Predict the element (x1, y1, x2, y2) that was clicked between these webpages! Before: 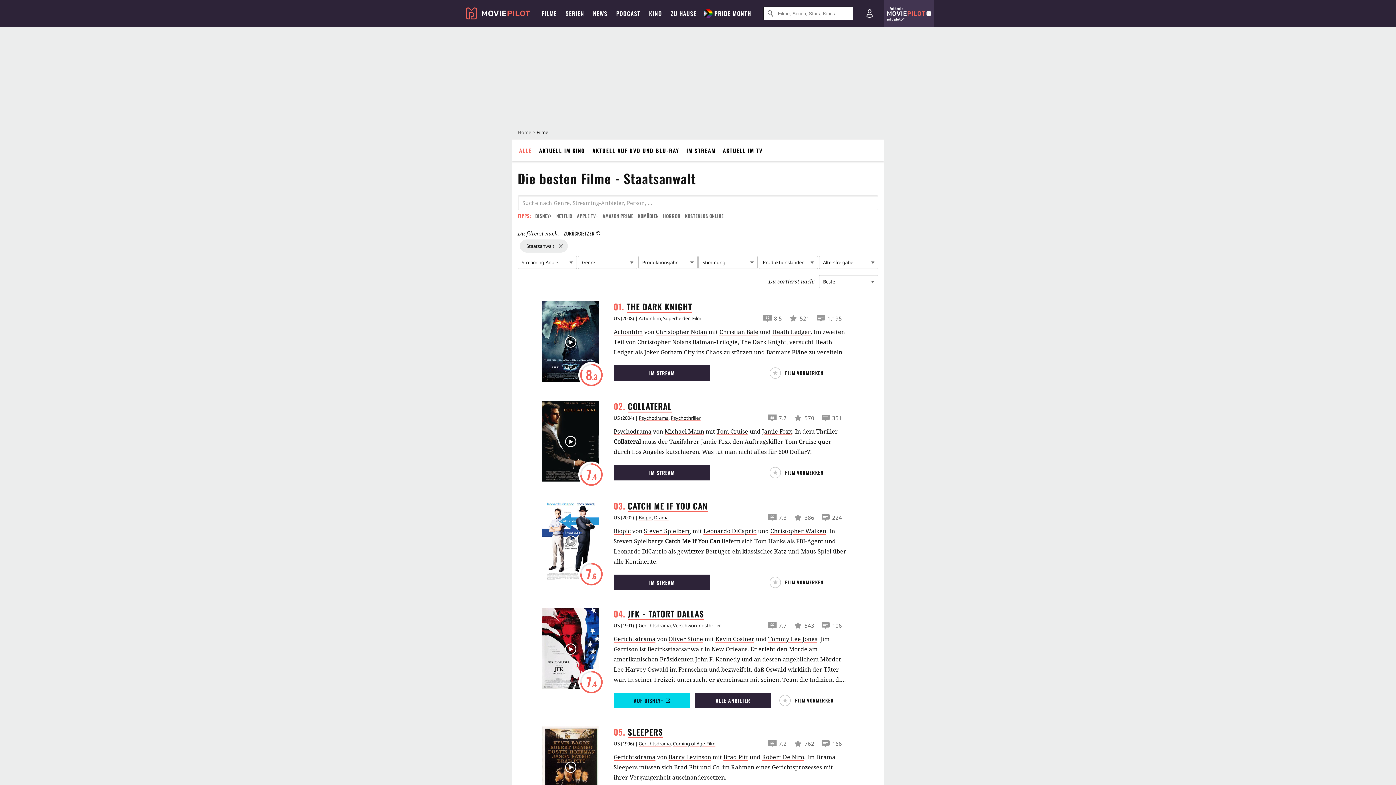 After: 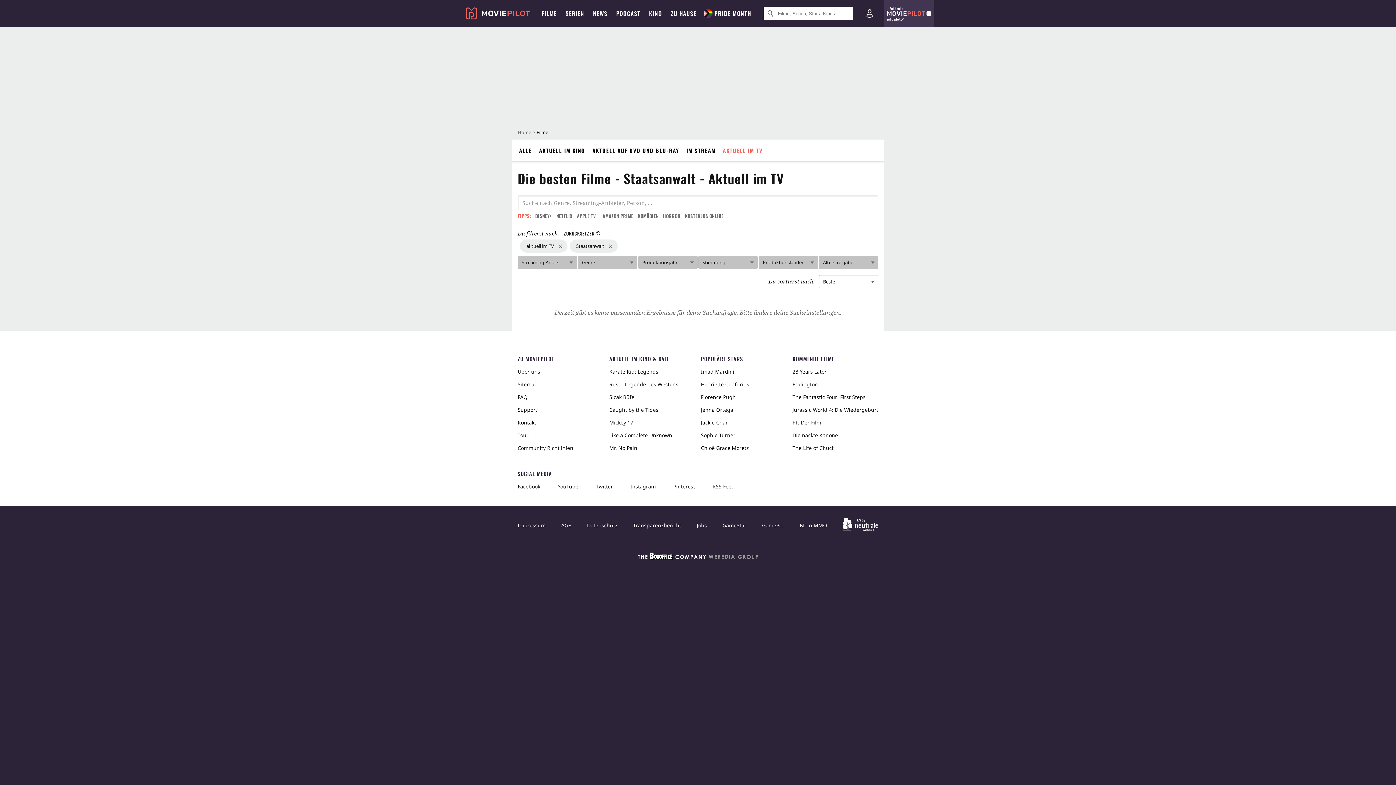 Action: bbox: (758, 139, 814, 161) label: AKTUELL IM TV